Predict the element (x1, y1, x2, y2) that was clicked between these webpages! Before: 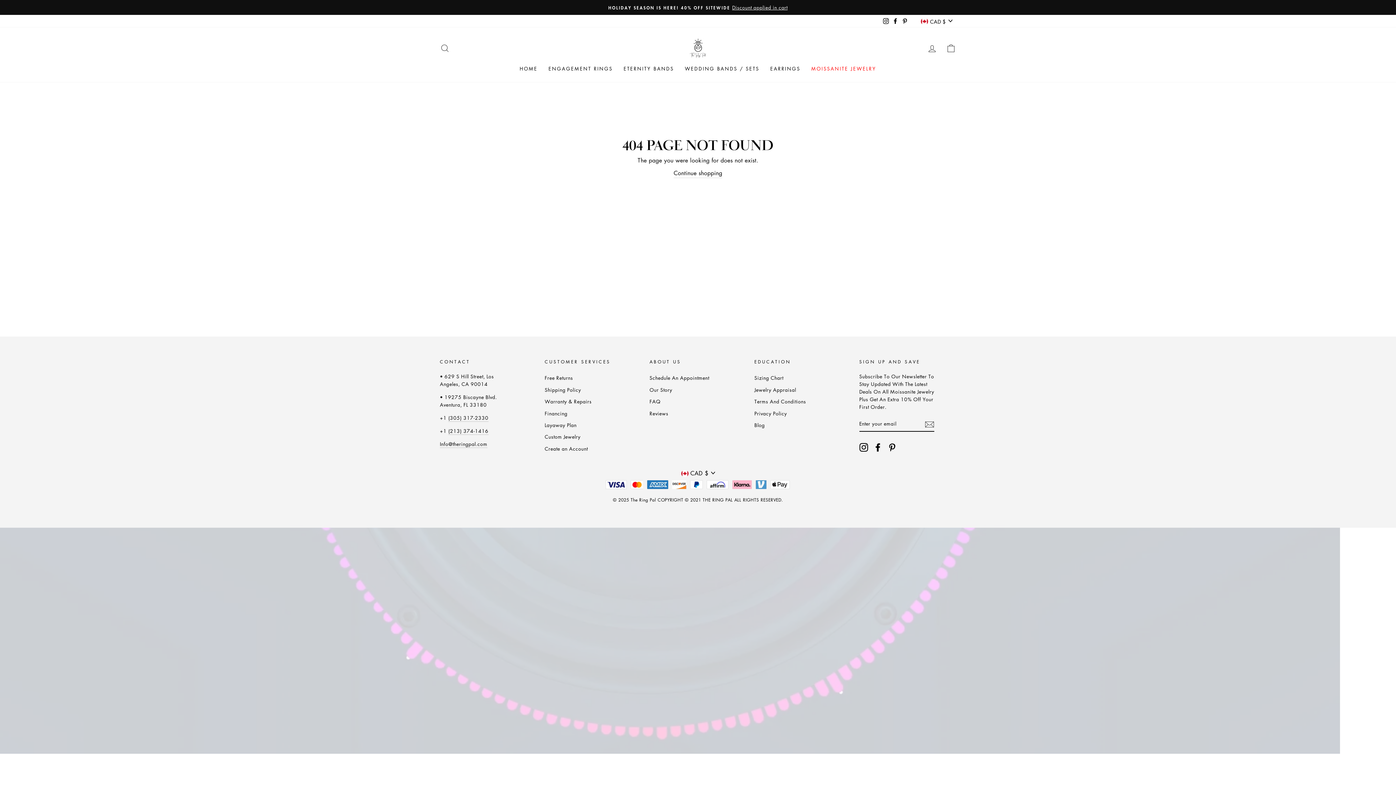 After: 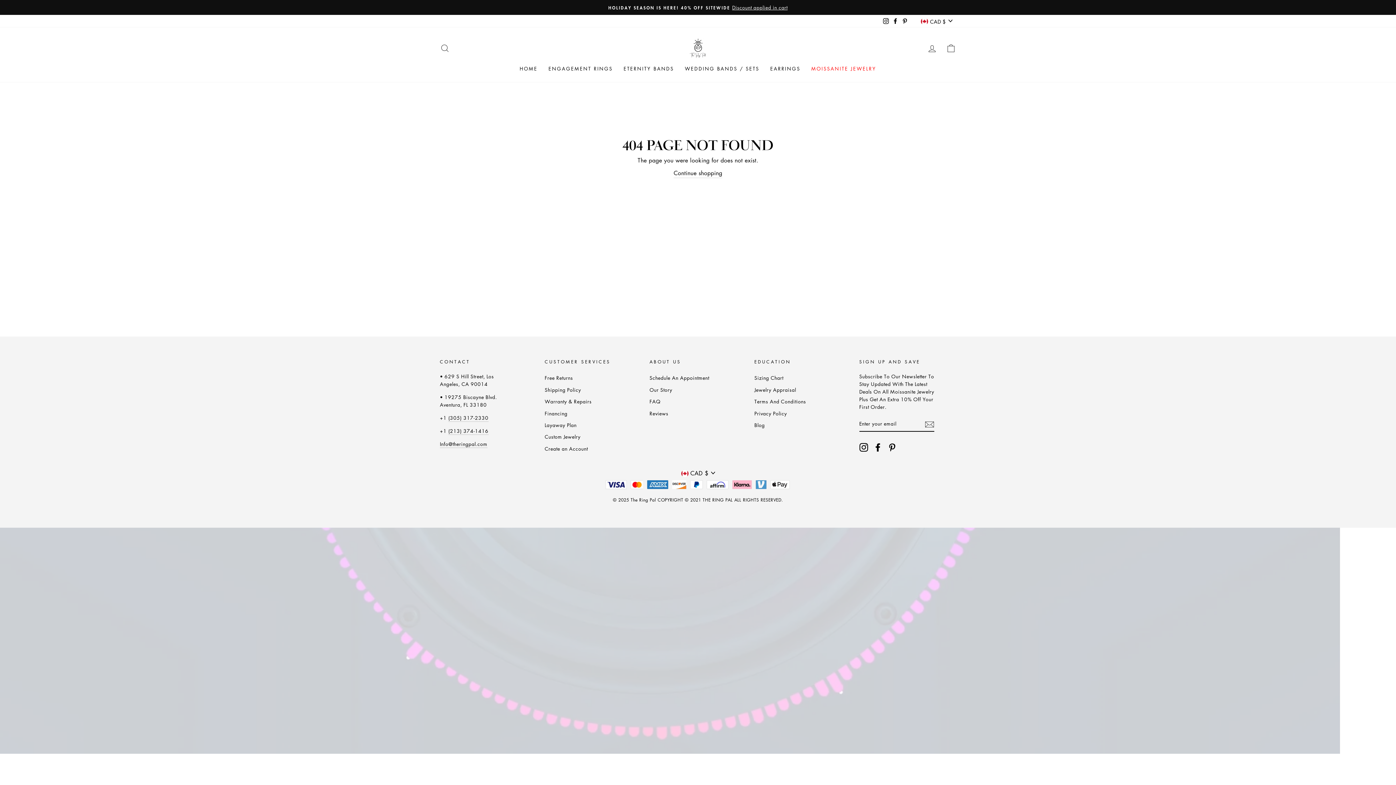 Action: bbox: (859, 443, 868, 452) label: Instagram